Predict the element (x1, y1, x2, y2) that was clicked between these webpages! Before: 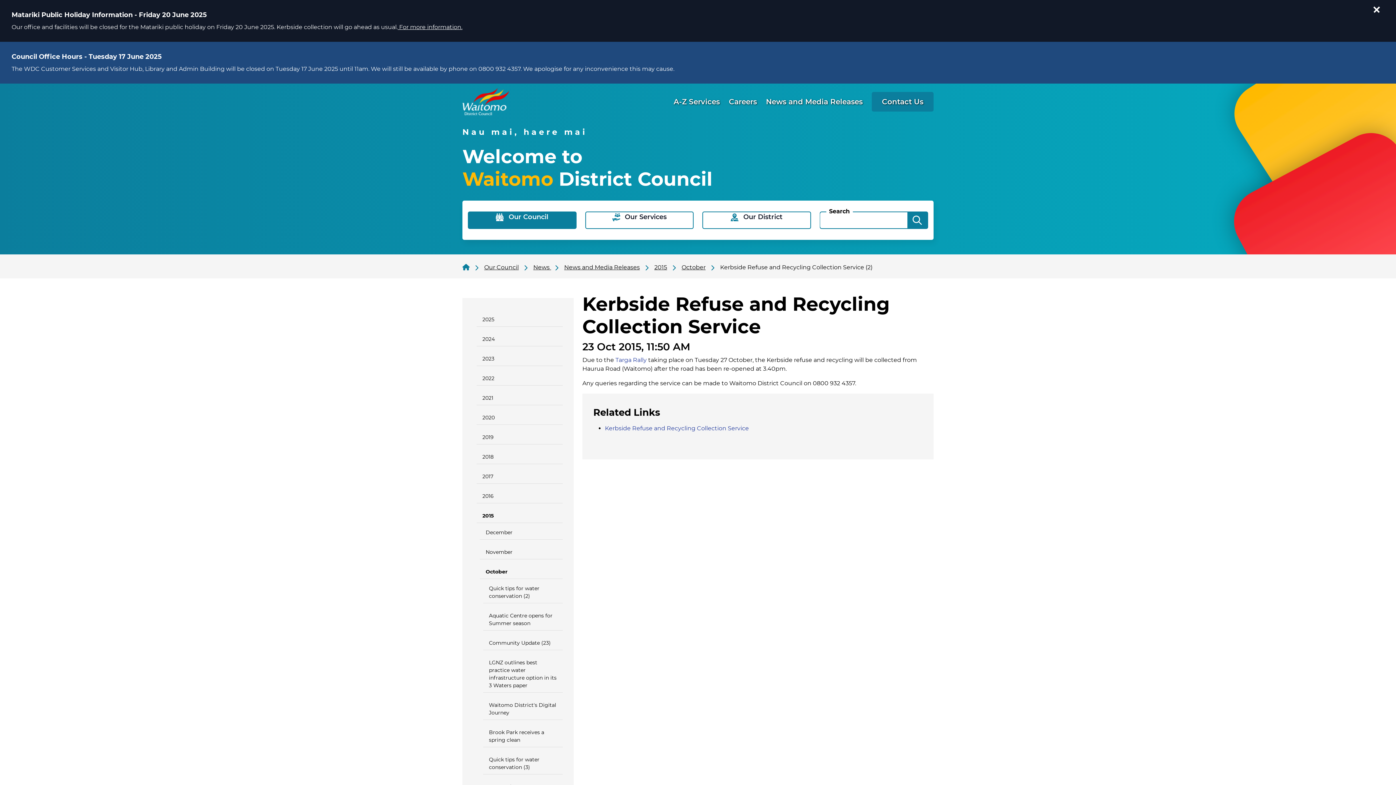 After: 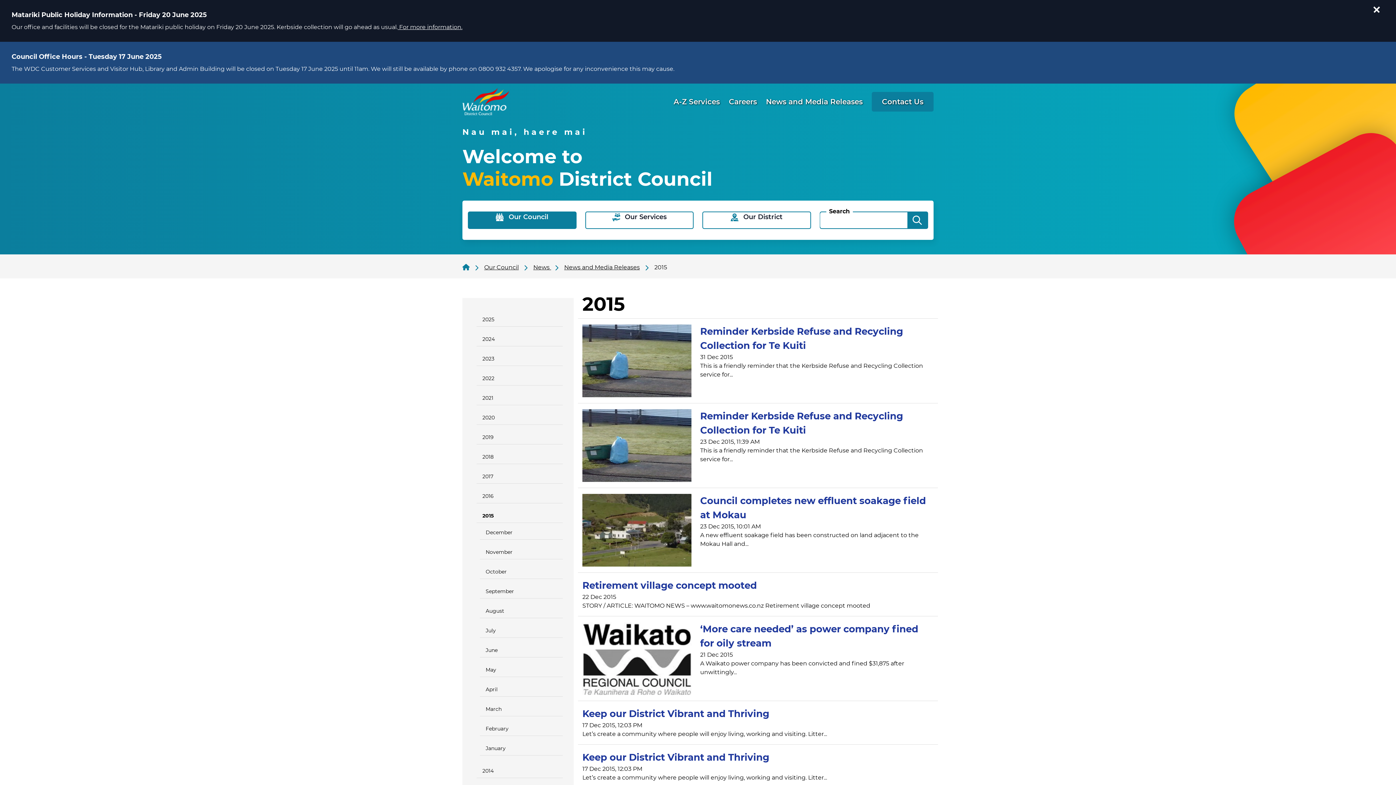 Action: bbox: (654, 264, 667, 270) label: 2015